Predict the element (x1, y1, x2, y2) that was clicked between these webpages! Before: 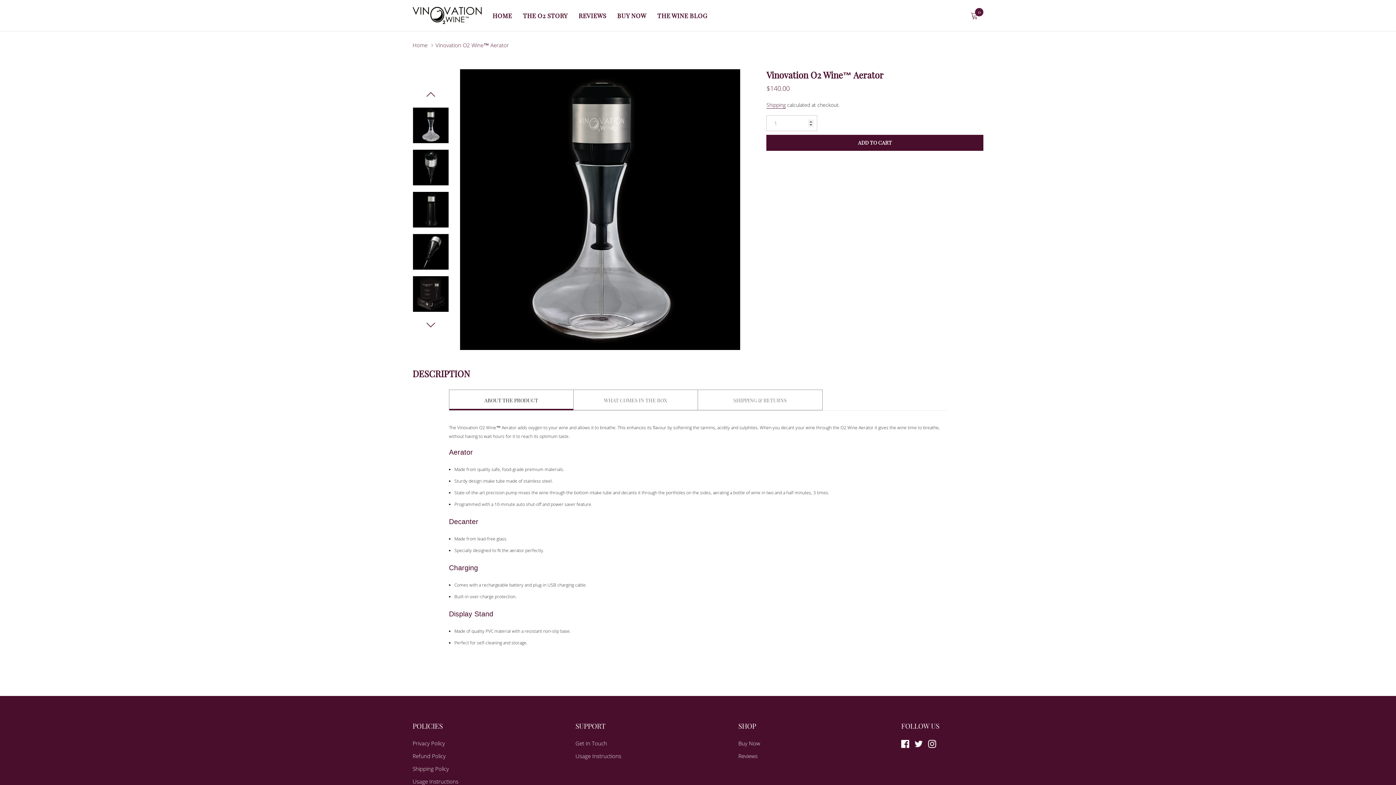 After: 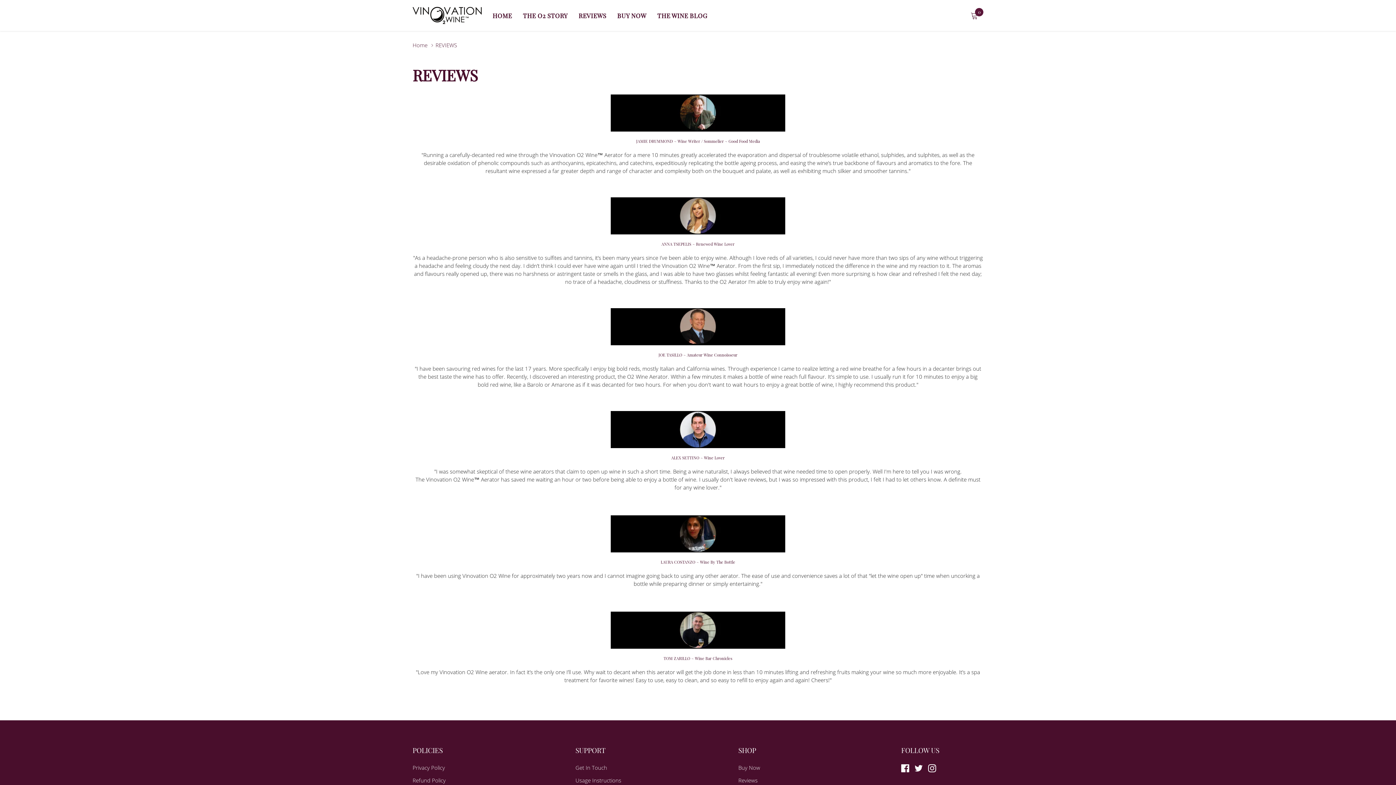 Action: bbox: (578, 11, 606, 19) label: link